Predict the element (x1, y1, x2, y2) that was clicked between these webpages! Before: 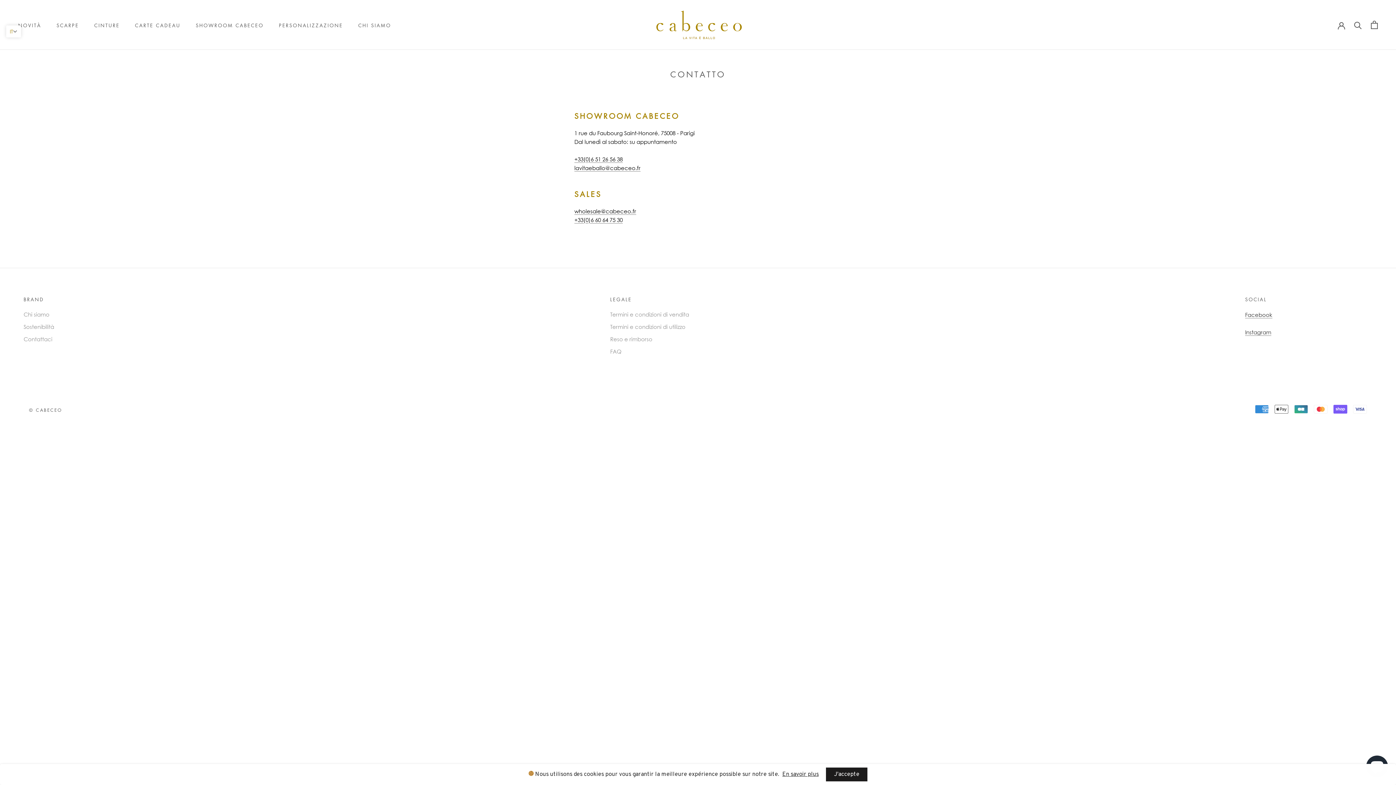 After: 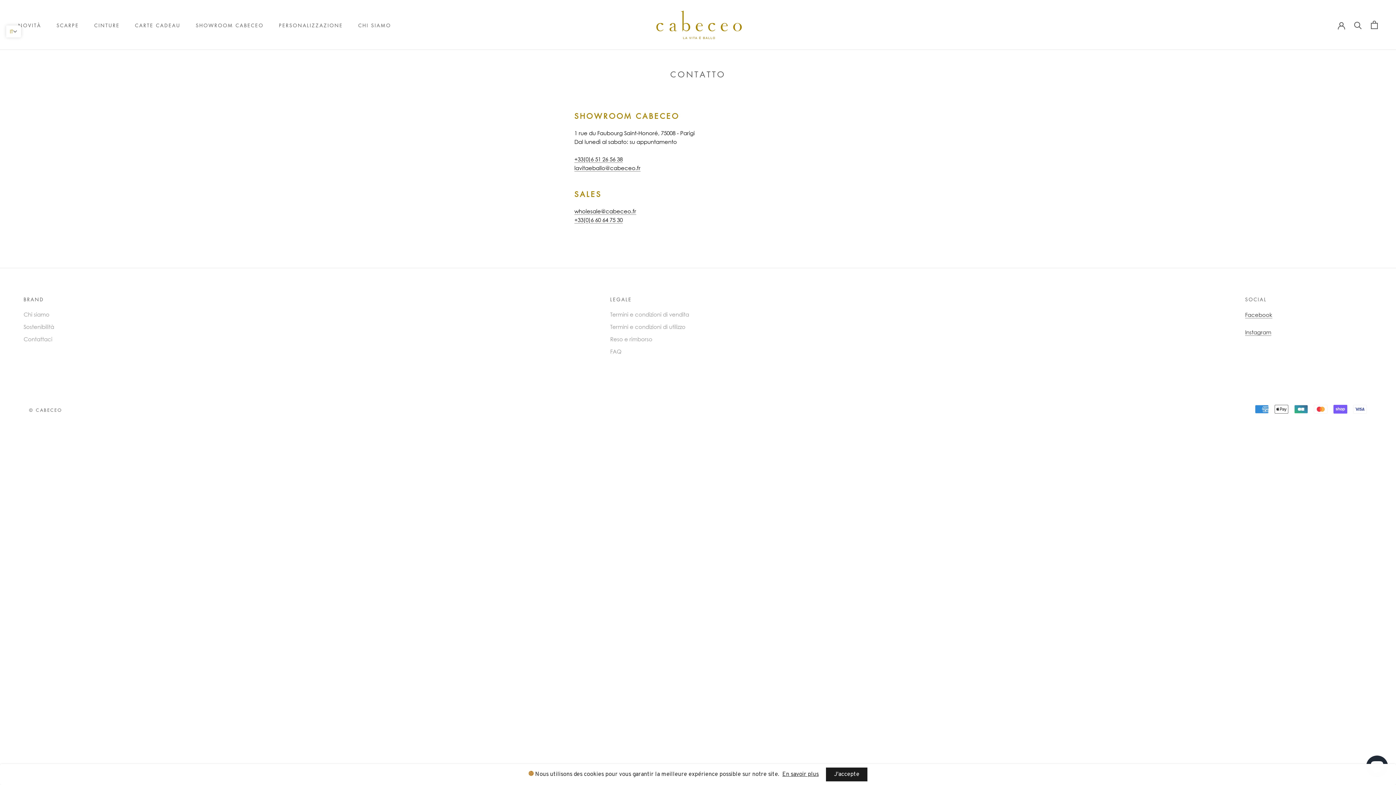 Action: bbox: (23, 335, 54, 343) label: Contattaci